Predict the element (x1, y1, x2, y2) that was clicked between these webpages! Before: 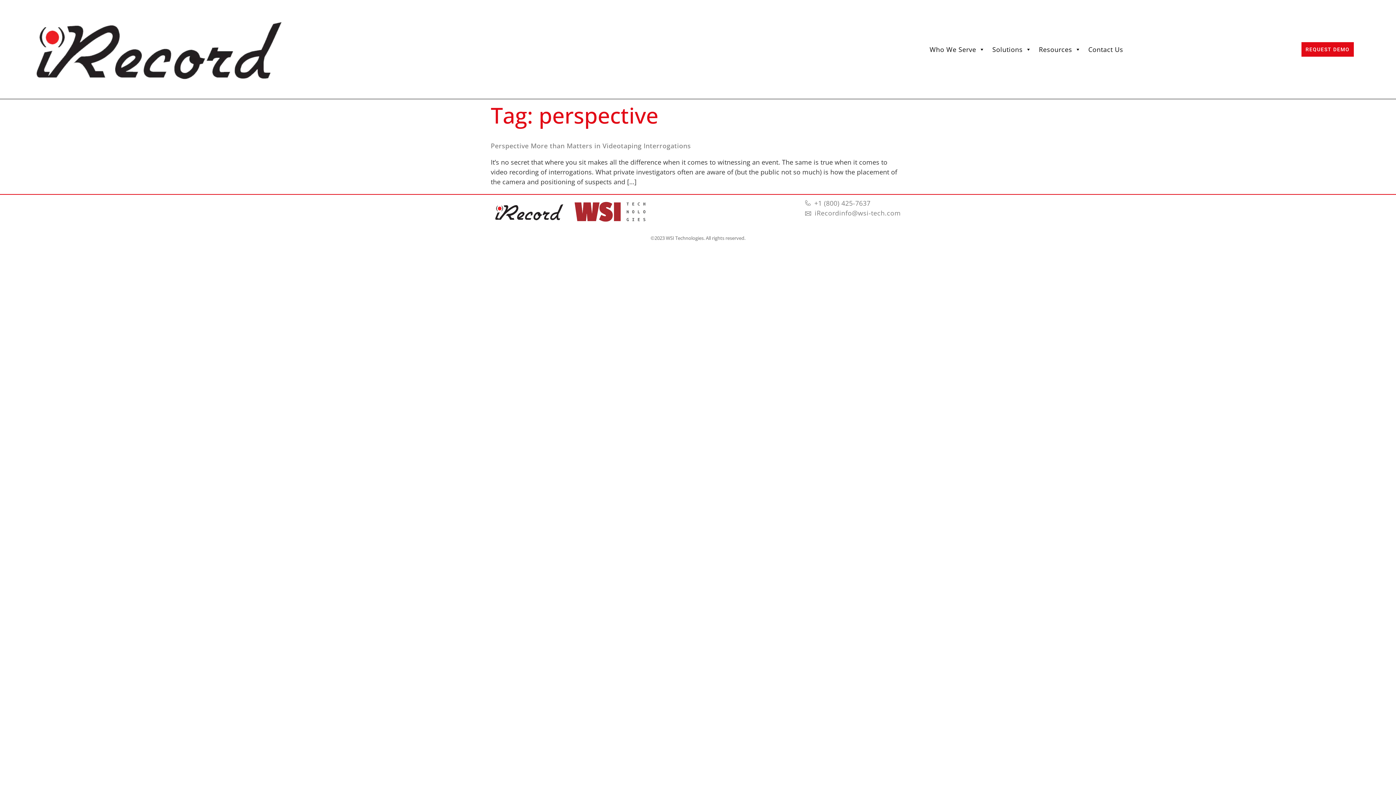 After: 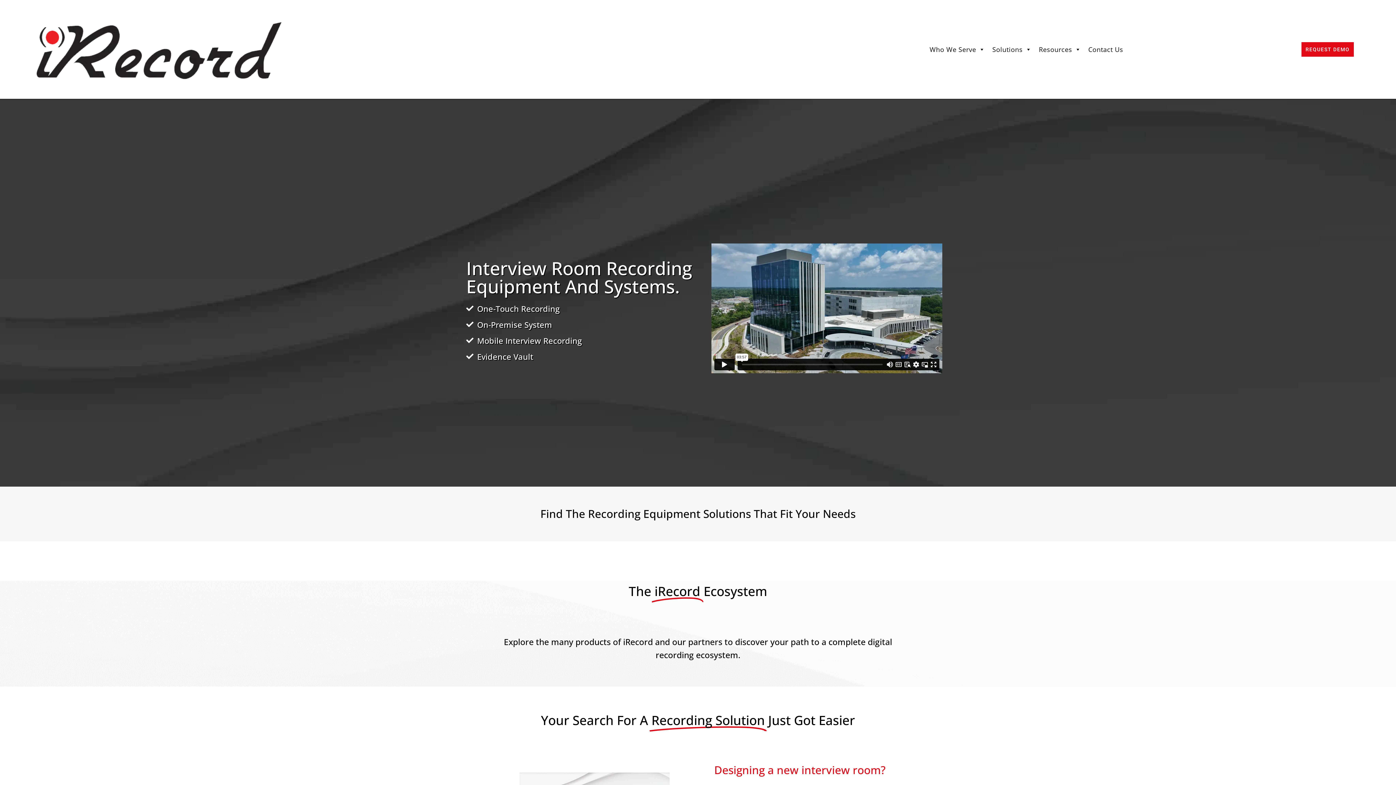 Action: bbox: (33, 5, 285, 93)